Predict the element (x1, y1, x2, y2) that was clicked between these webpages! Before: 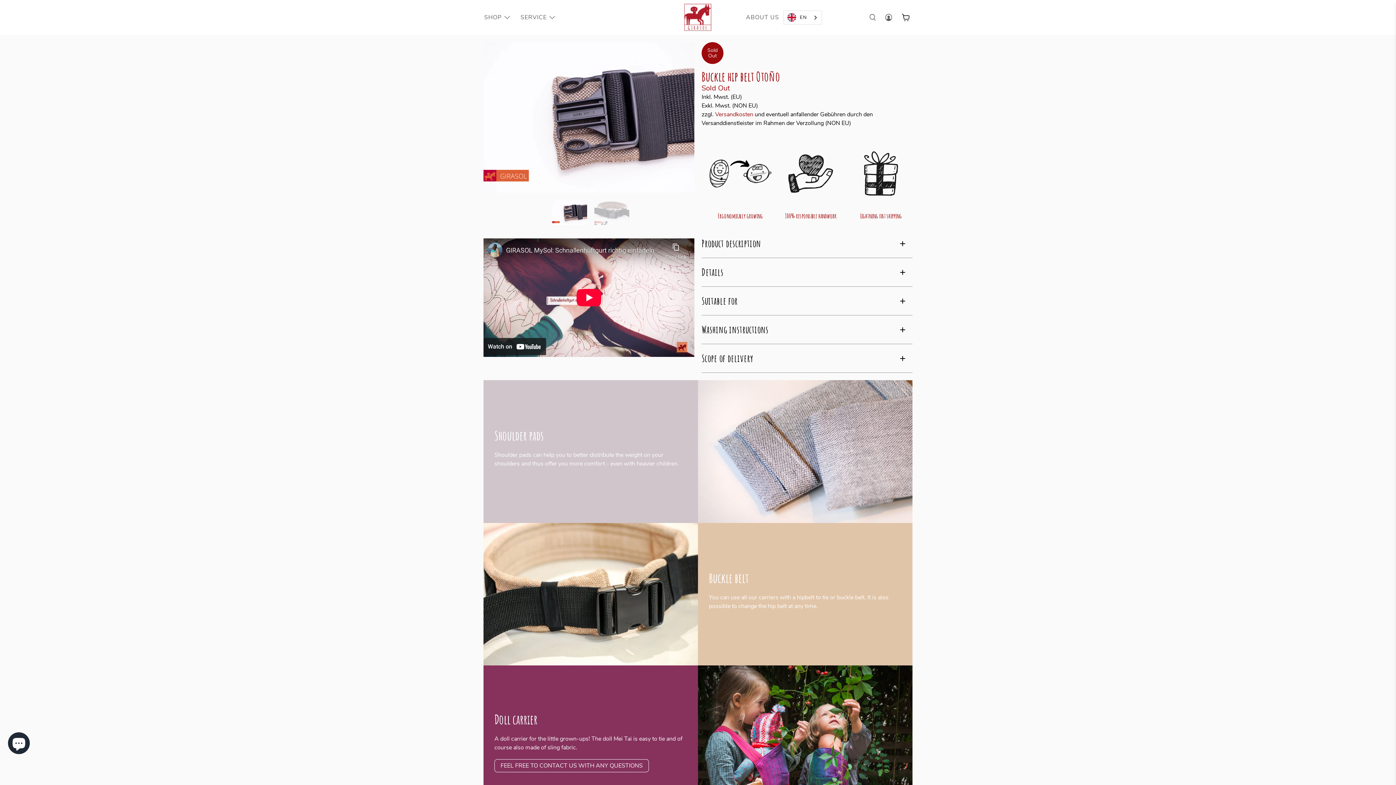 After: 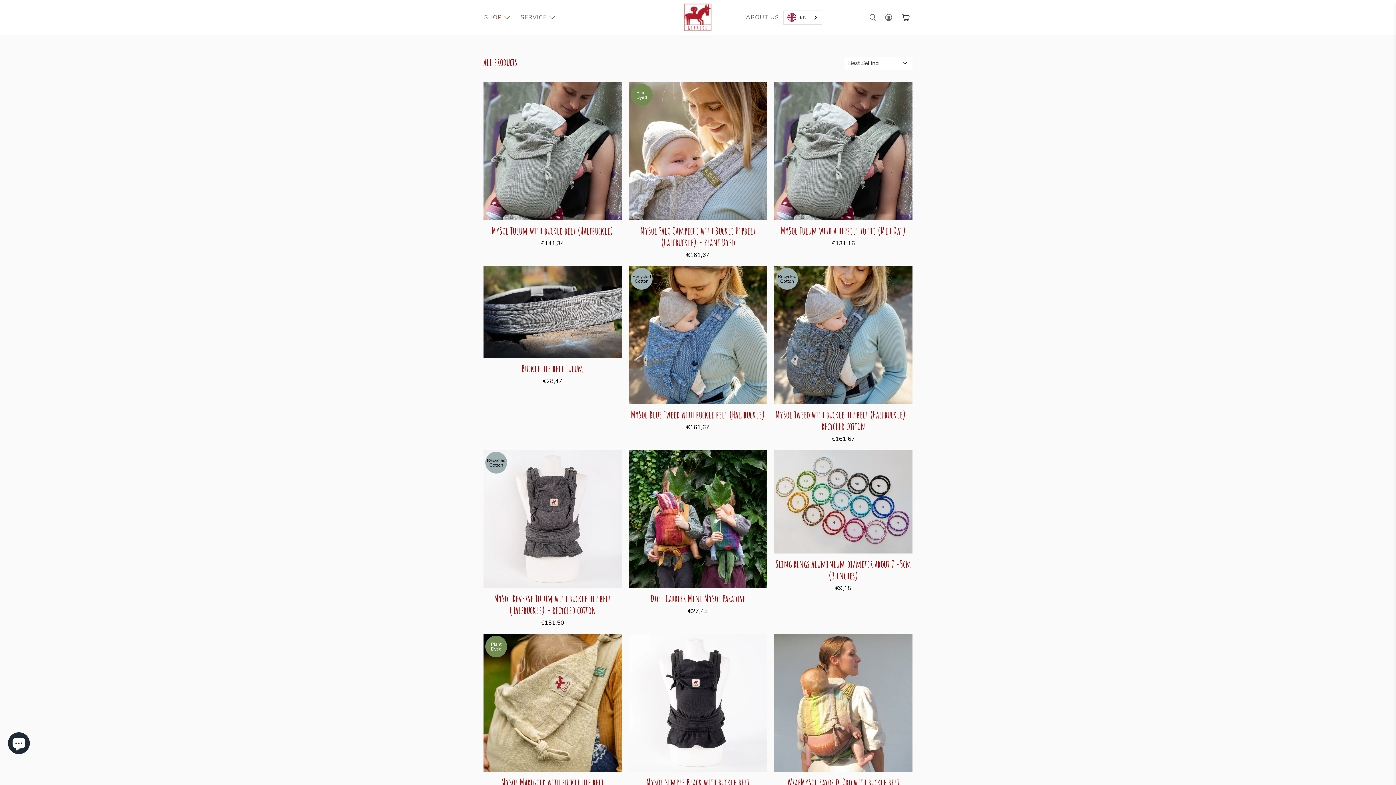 Action: label: SHOP bbox: (480, 7, 516, 27)